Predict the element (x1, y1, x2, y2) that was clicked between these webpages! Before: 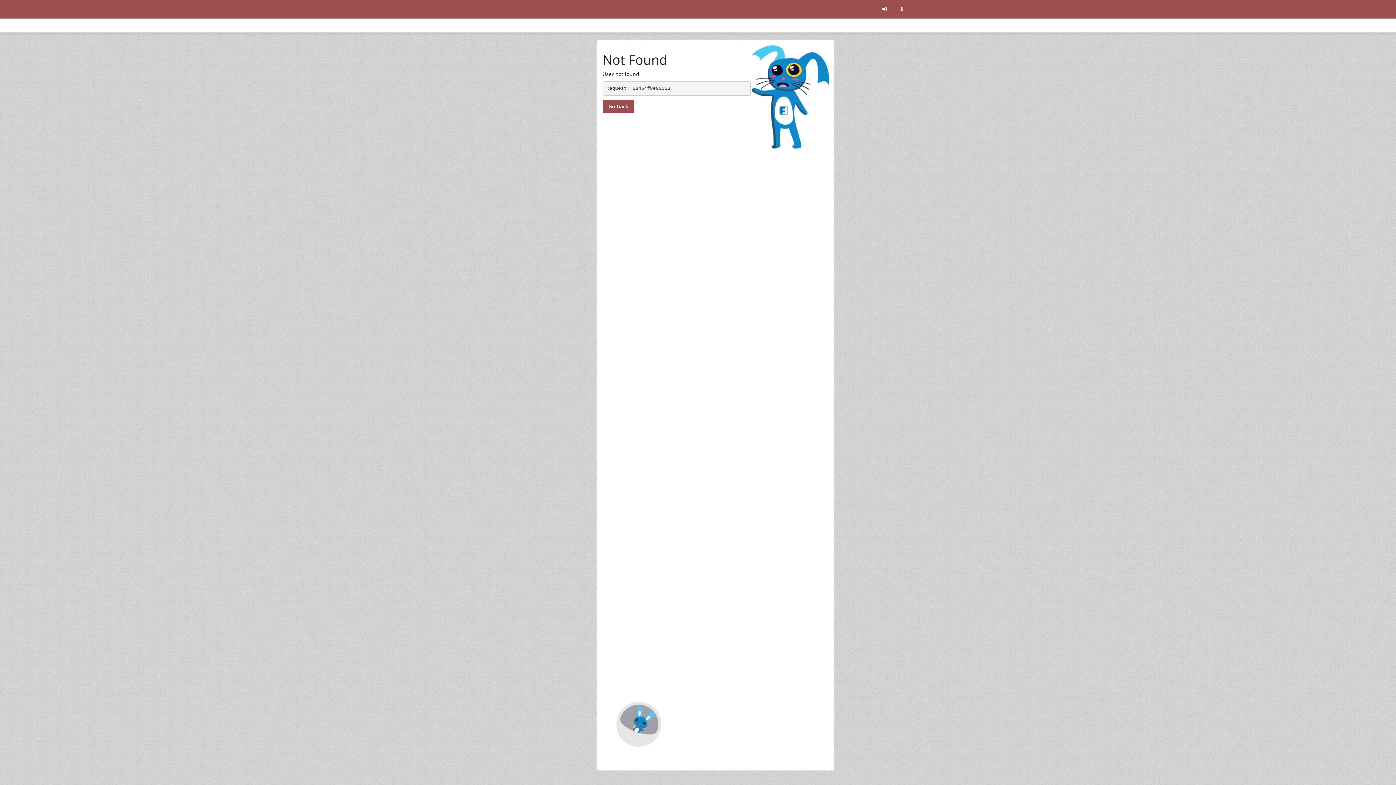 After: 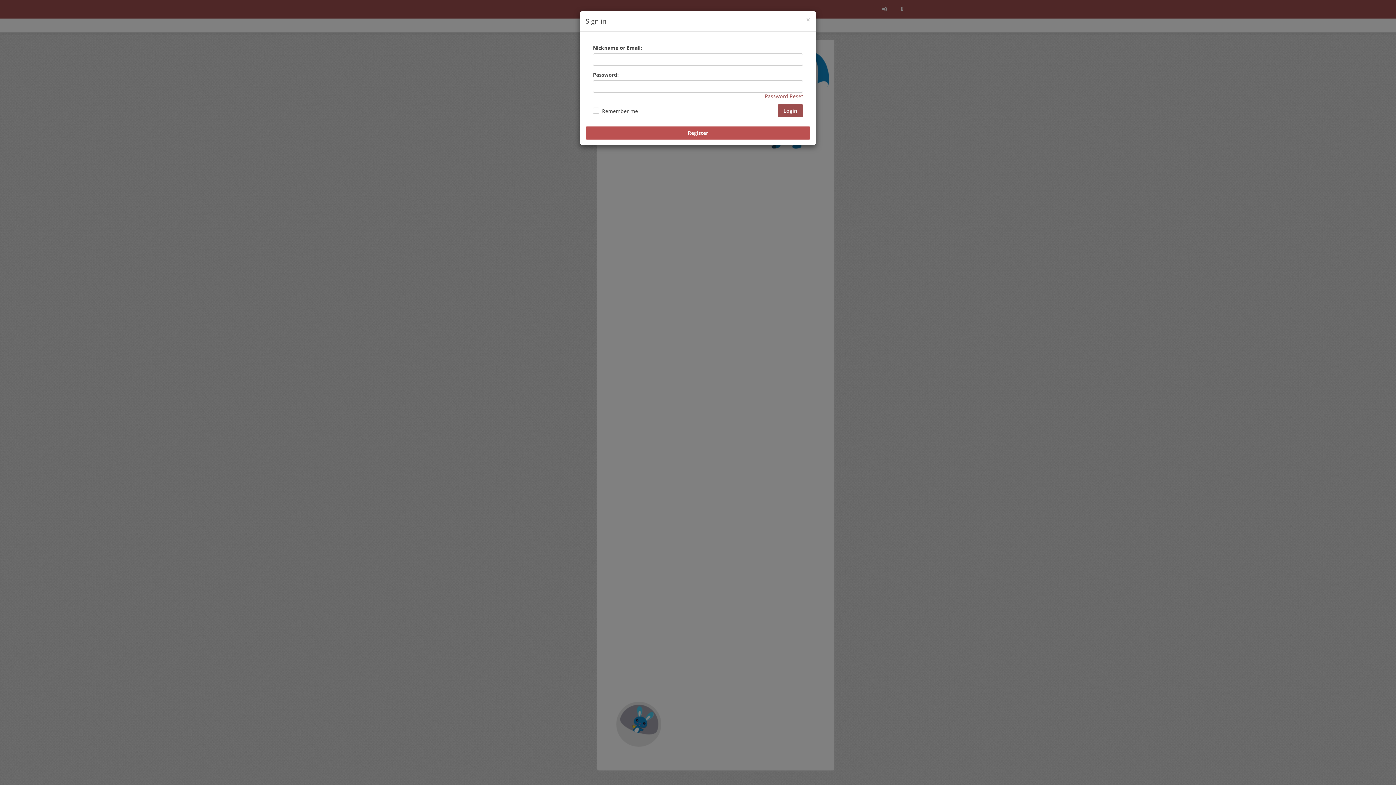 Action: bbox: (876, 0, 893, 18) label: Sign in